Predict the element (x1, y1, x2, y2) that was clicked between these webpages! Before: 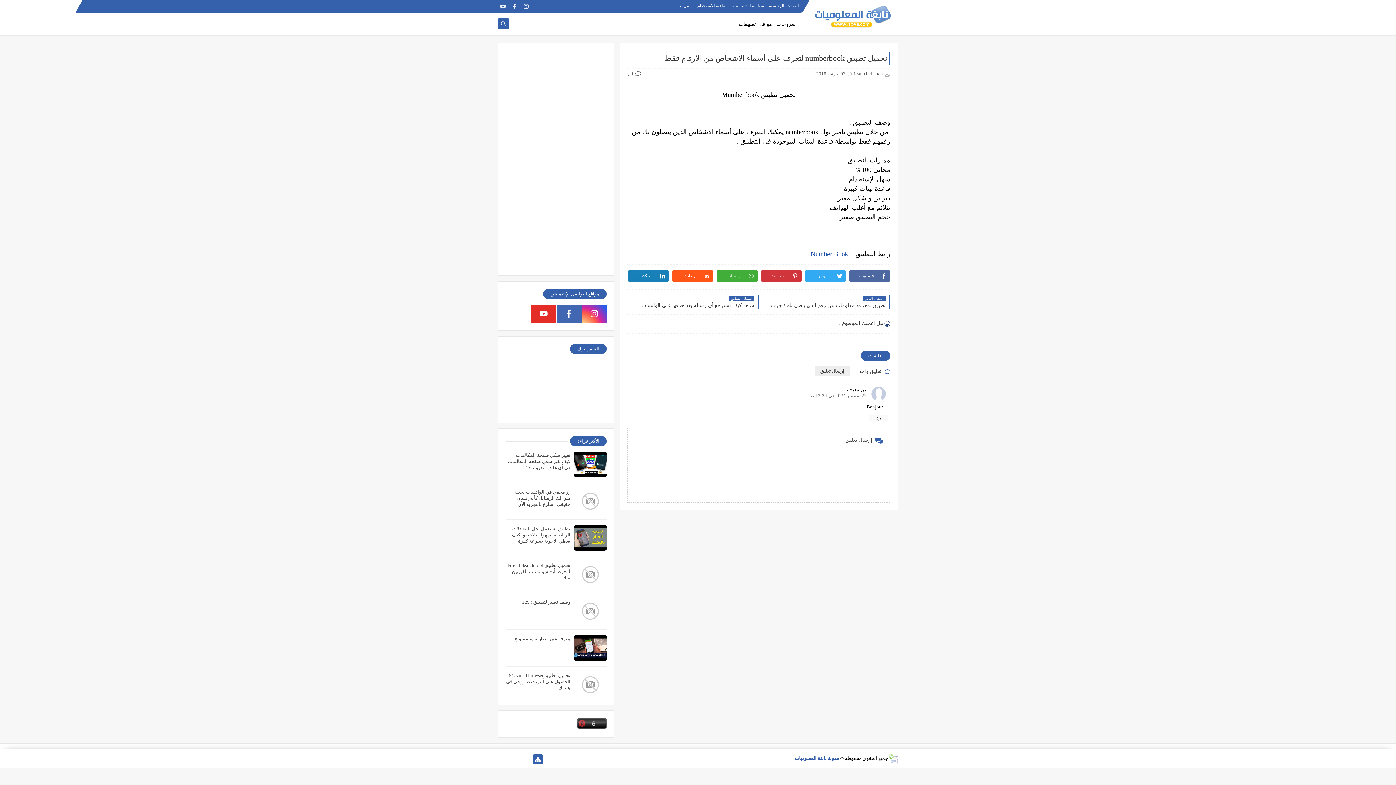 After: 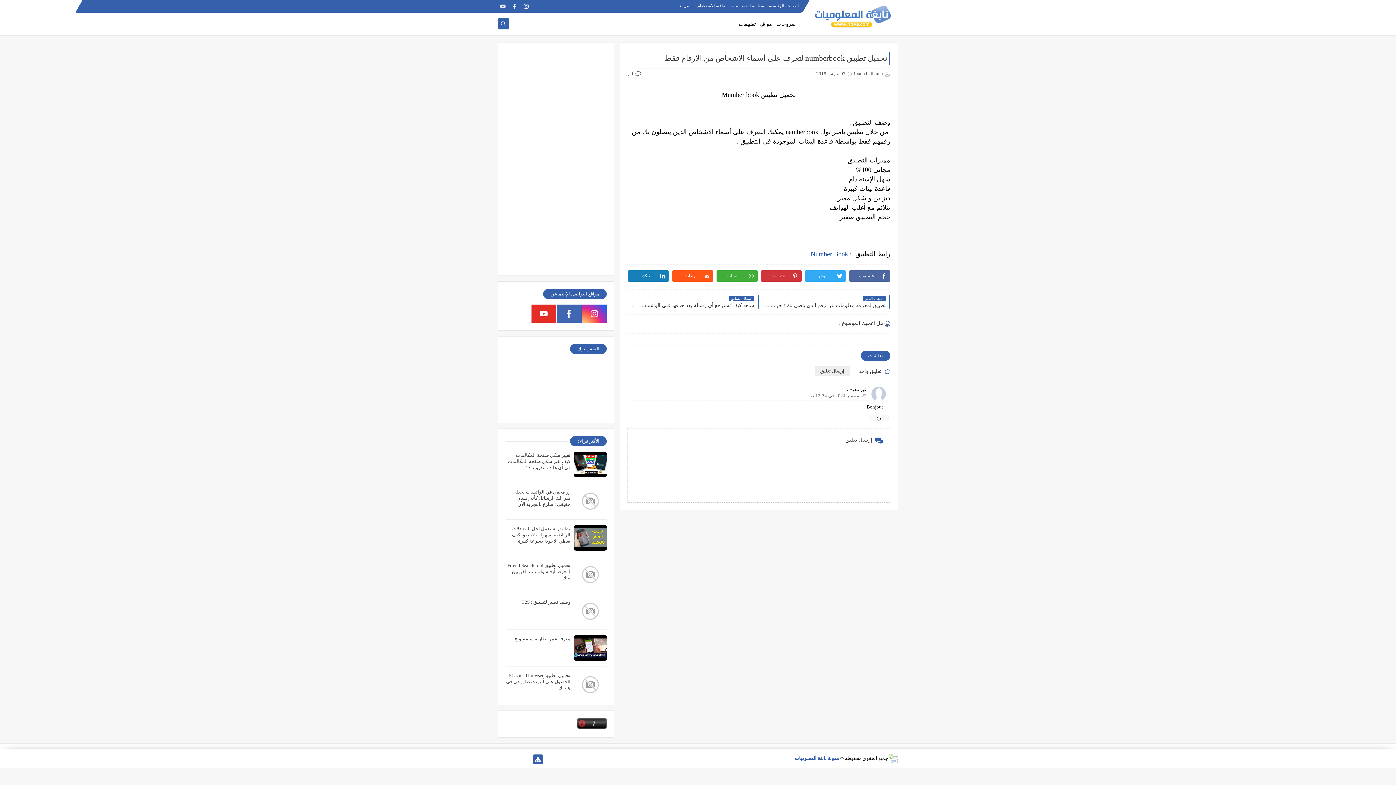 Action: label: 03 مارس 2018 bbox: (816, 70, 845, 76)